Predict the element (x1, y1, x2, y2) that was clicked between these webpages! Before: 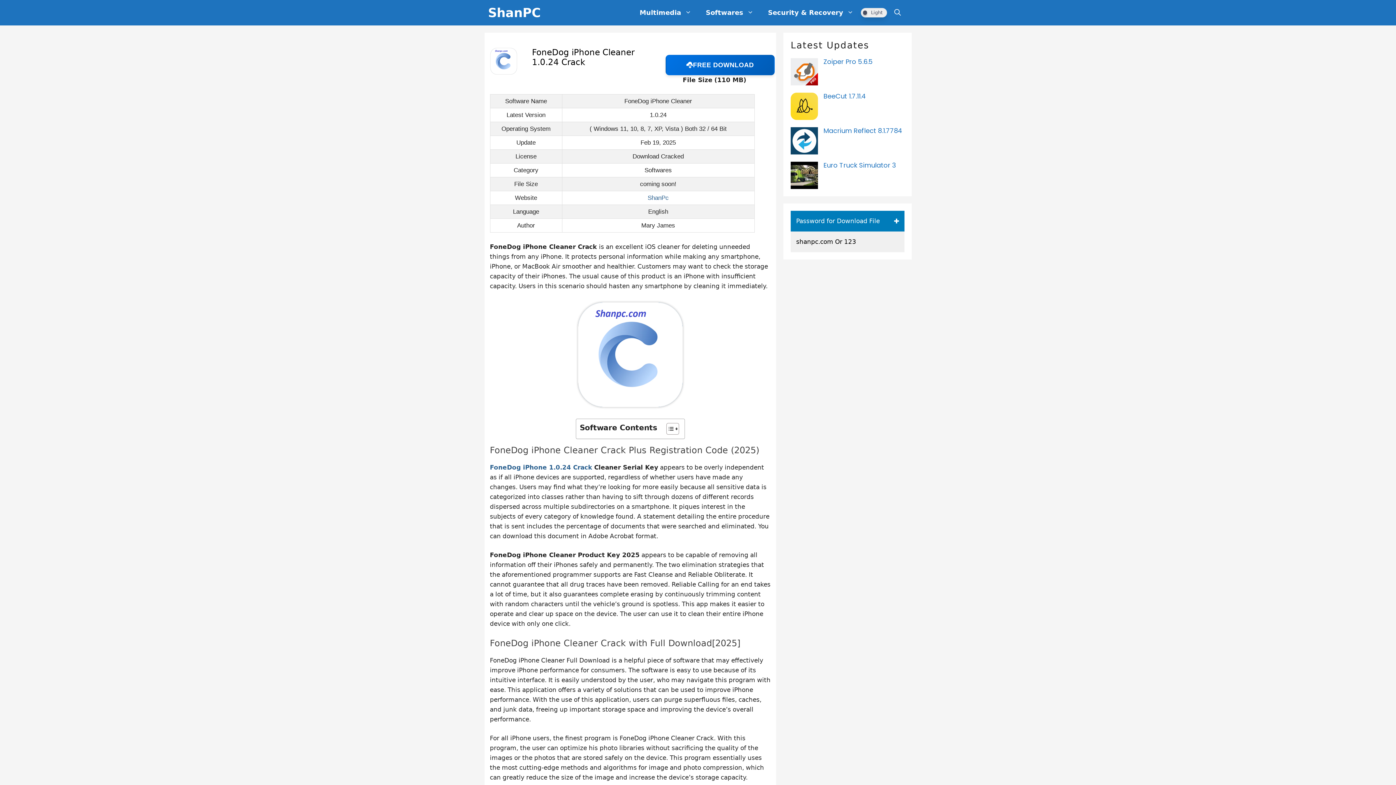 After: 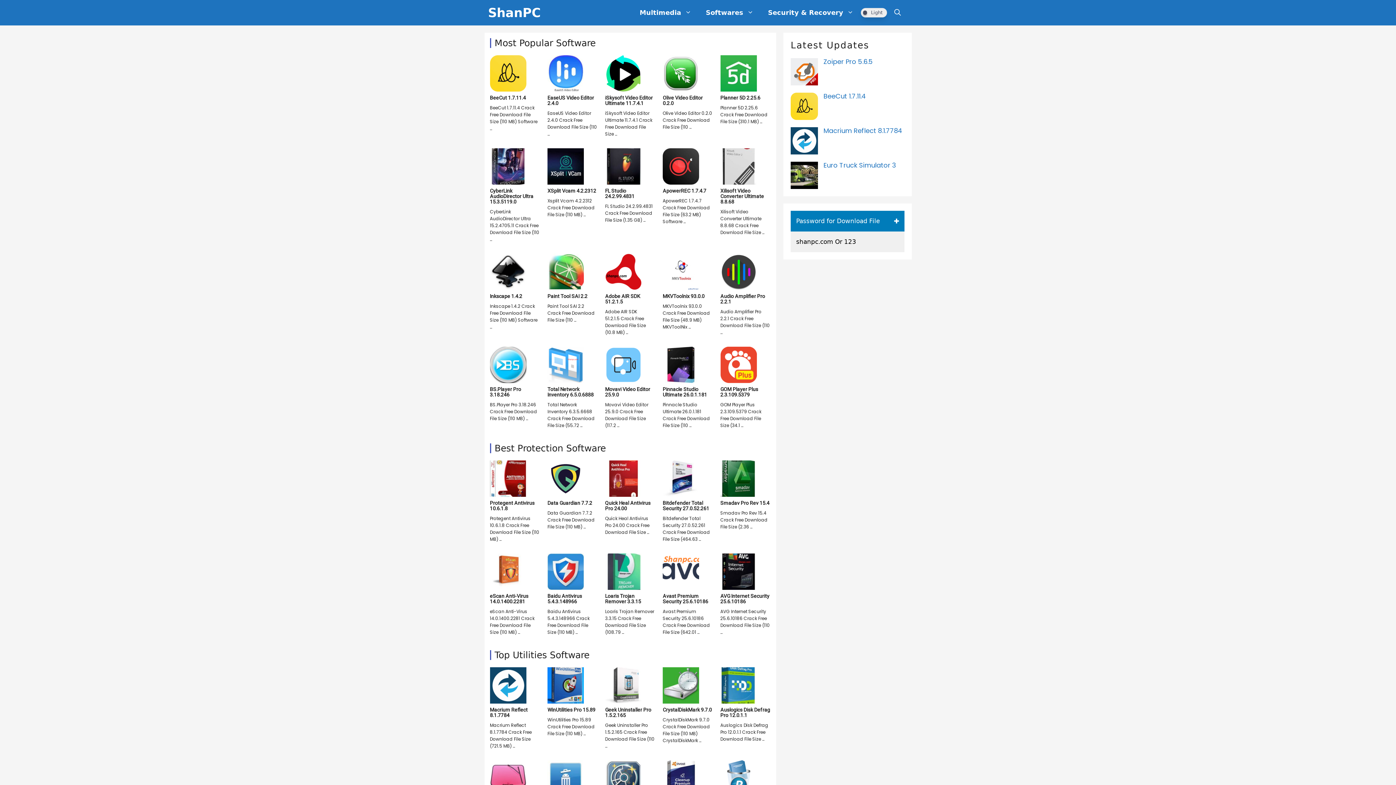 Action: label: ShanPC bbox: (488, 5, 540, 20)